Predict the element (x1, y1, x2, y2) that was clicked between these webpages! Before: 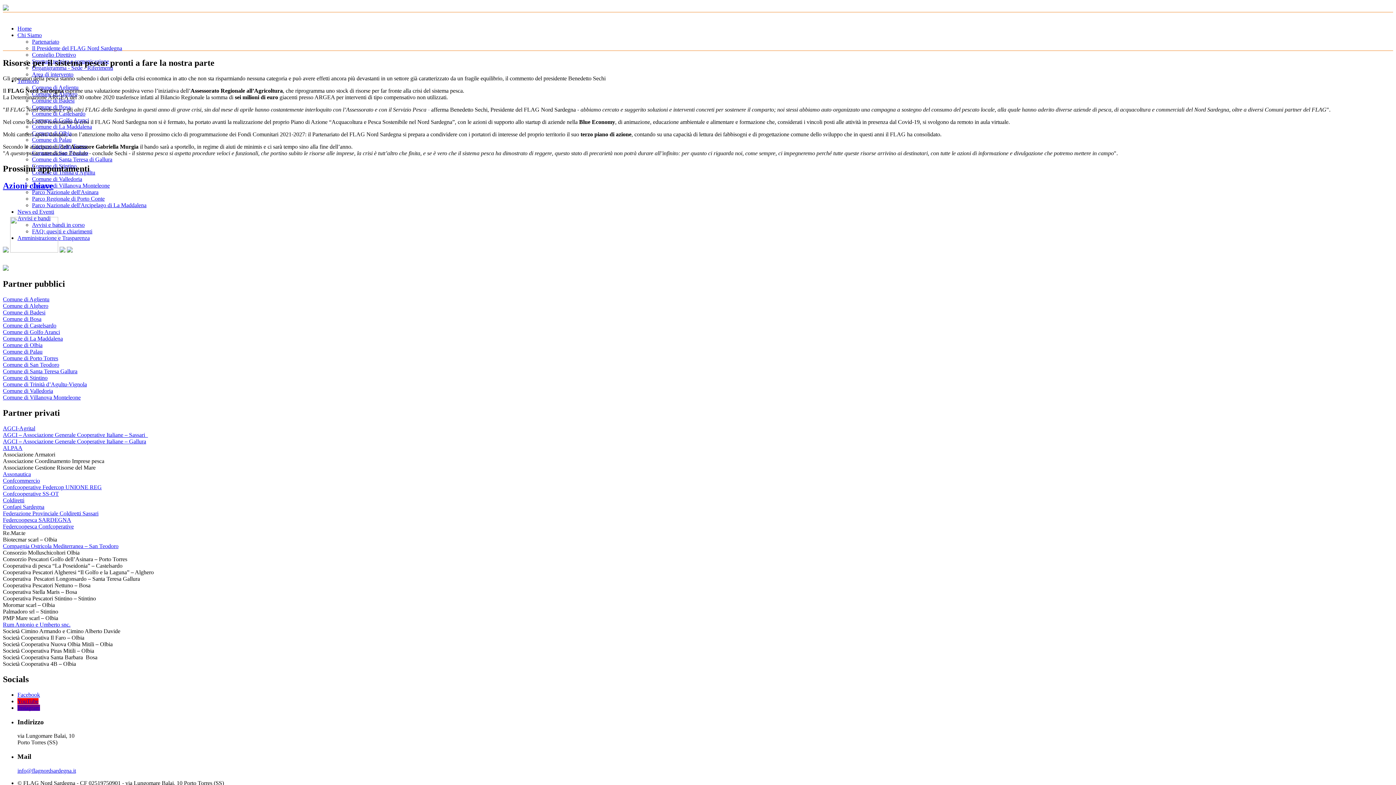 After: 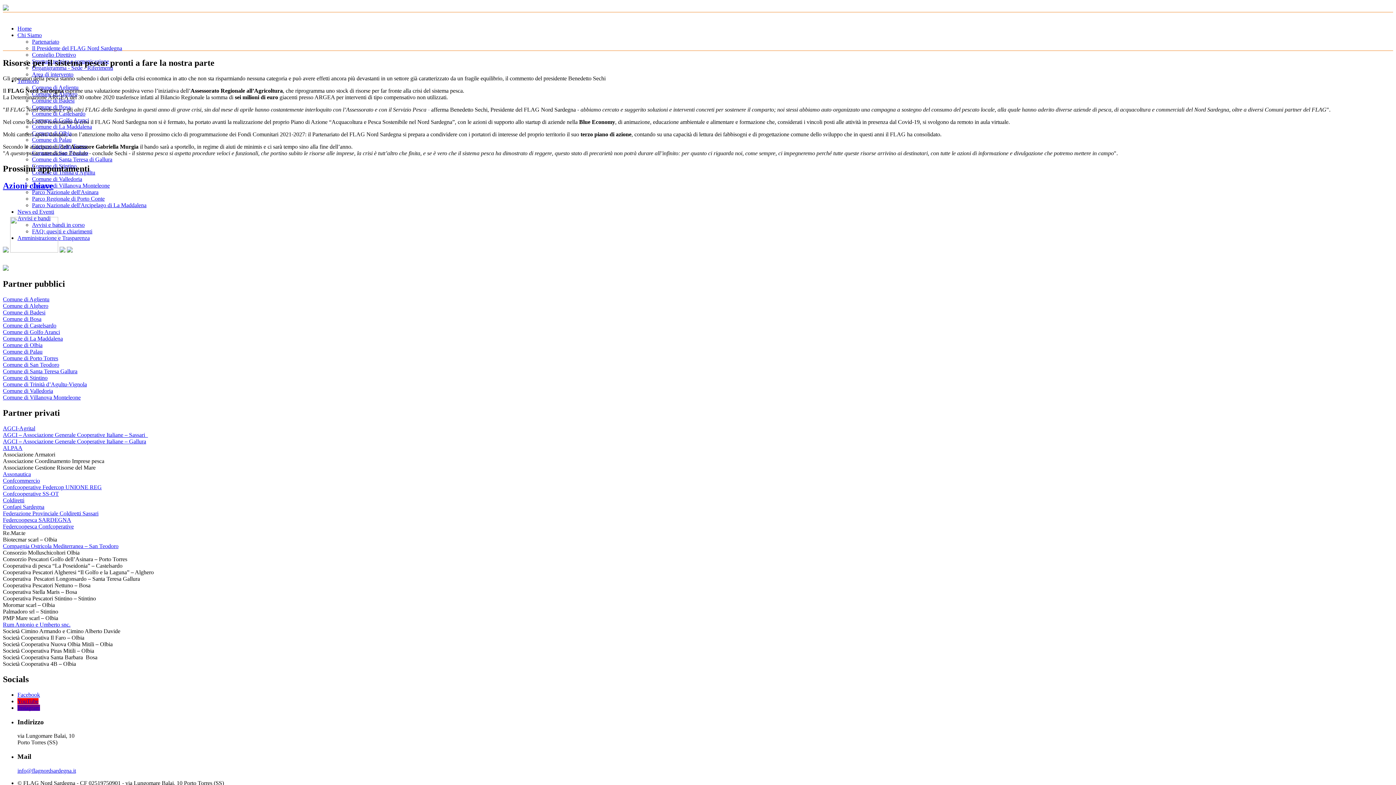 Action: bbox: (10, 247, 58, 253)